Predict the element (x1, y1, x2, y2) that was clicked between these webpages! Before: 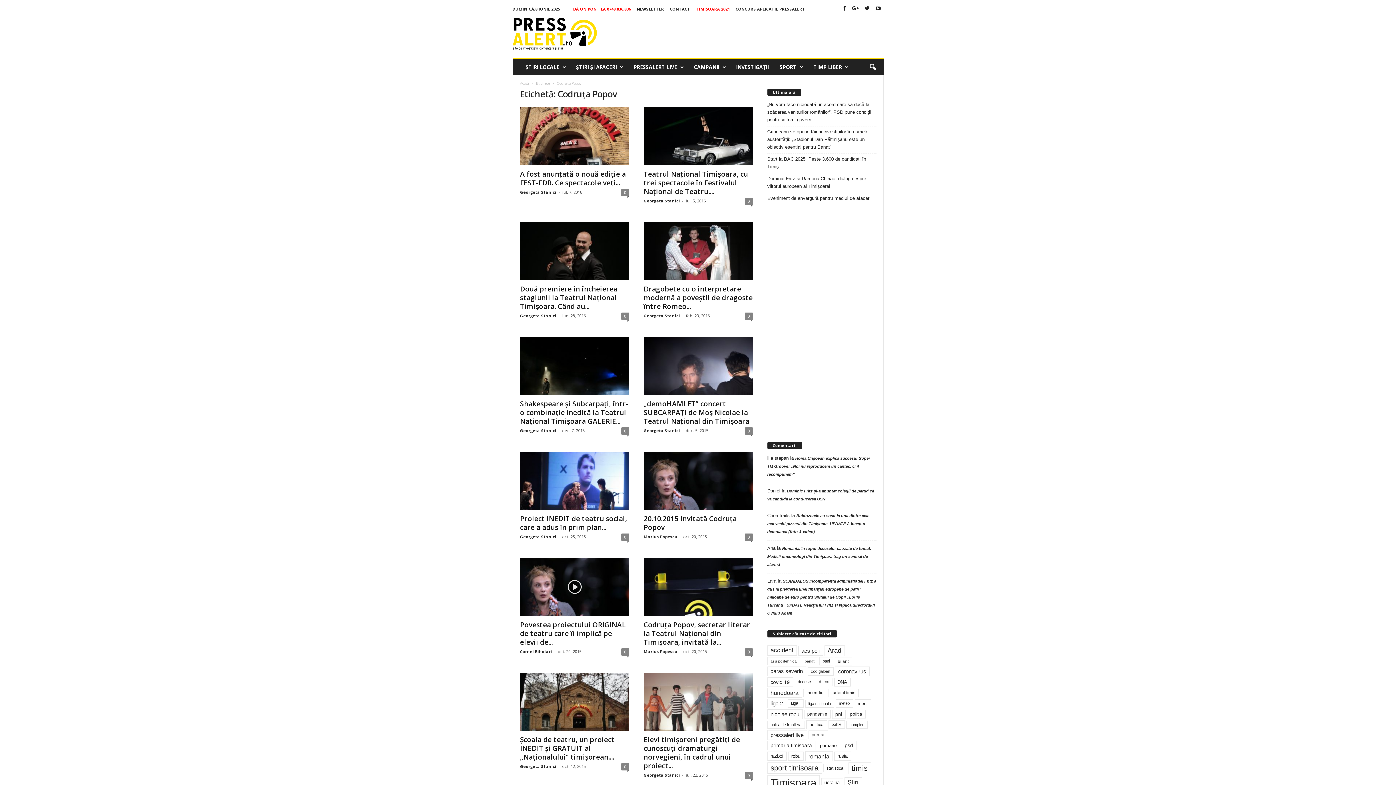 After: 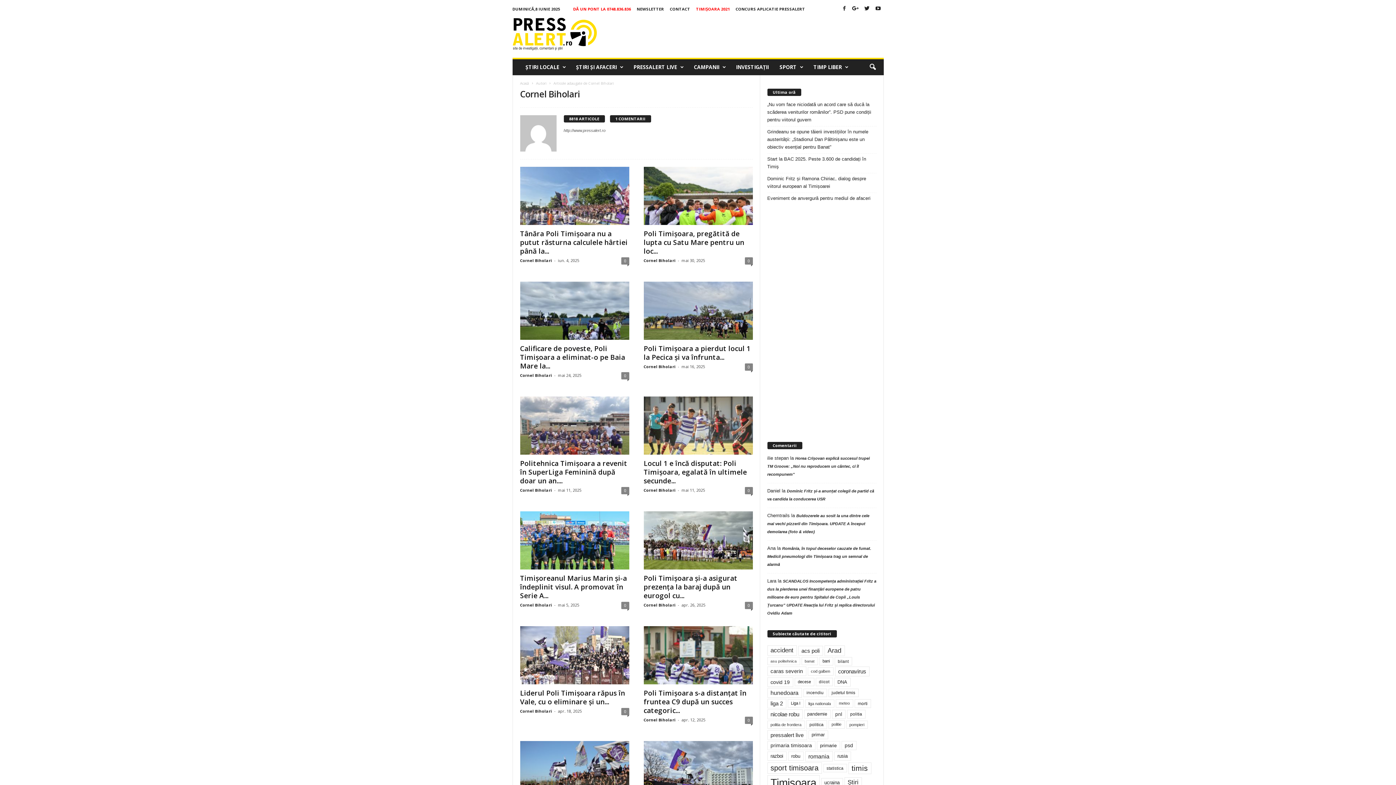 Action: label: Cornel Biholari bbox: (520, 649, 552, 654)